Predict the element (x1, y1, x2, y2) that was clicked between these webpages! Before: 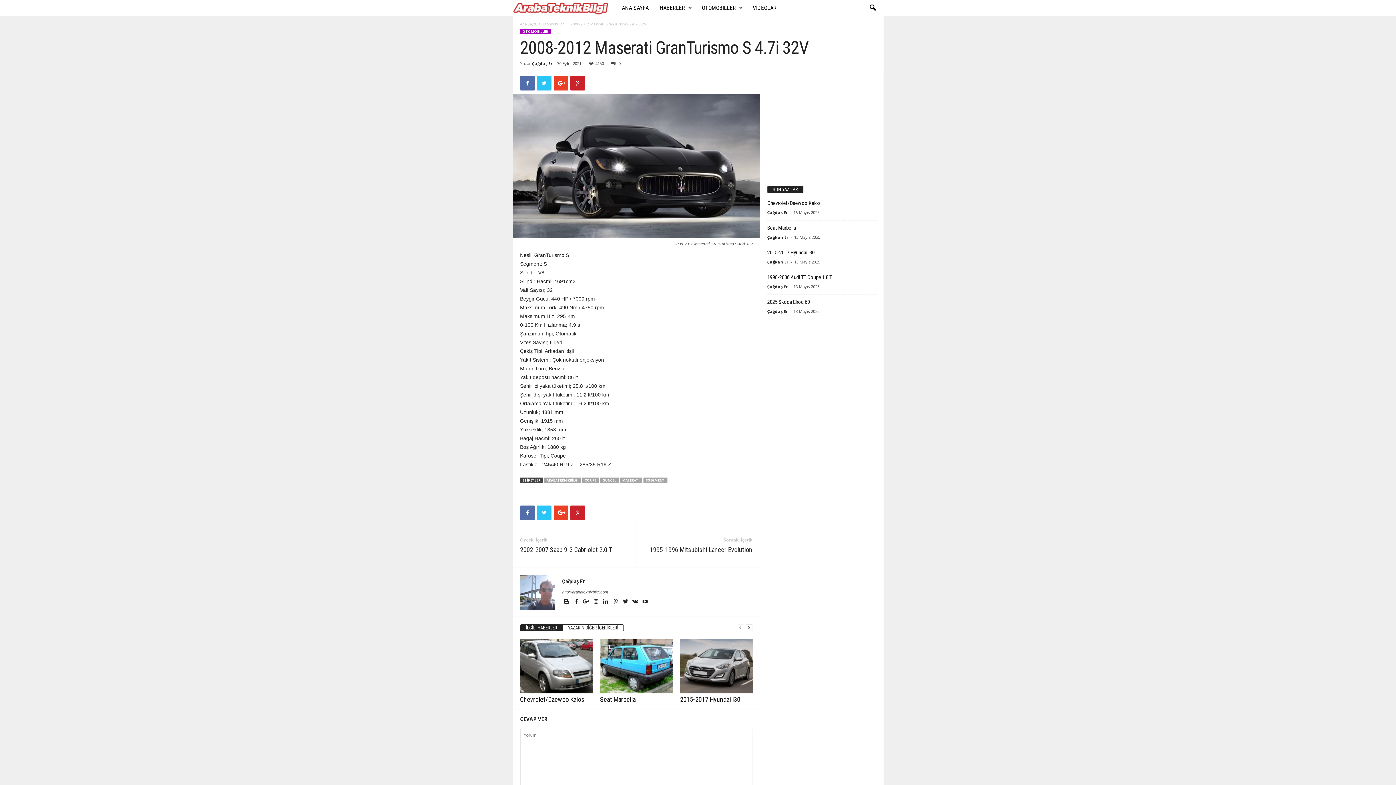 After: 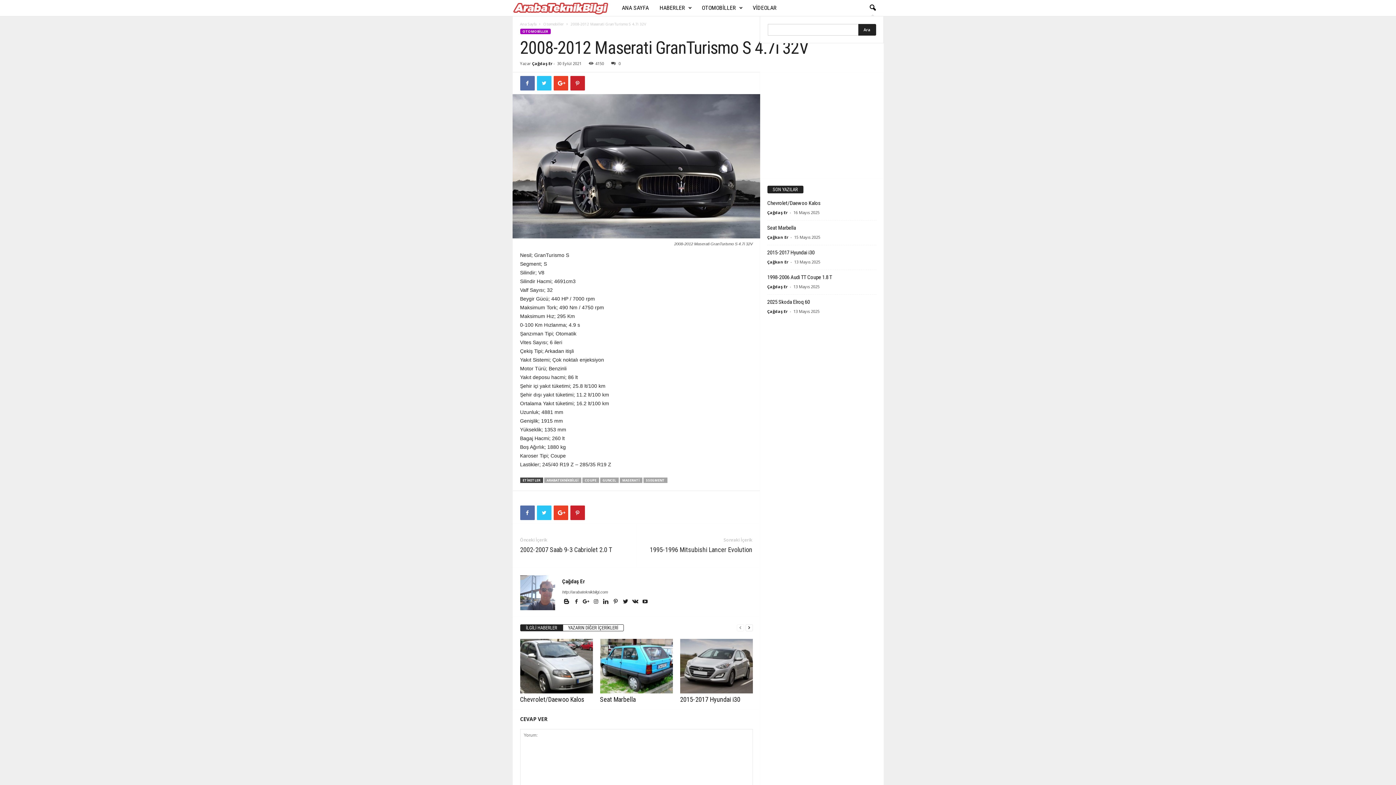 Action: bbox: (864, 0, 880, 16)